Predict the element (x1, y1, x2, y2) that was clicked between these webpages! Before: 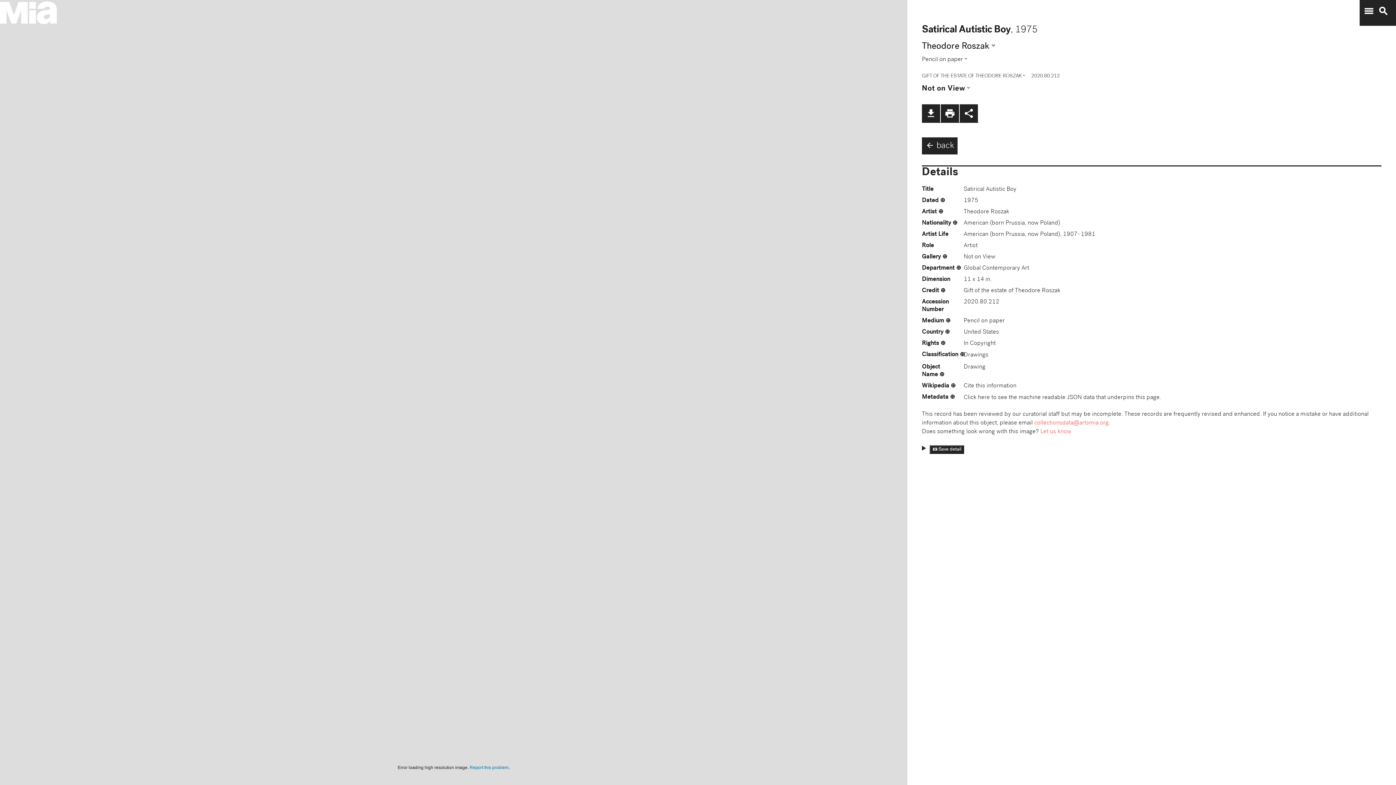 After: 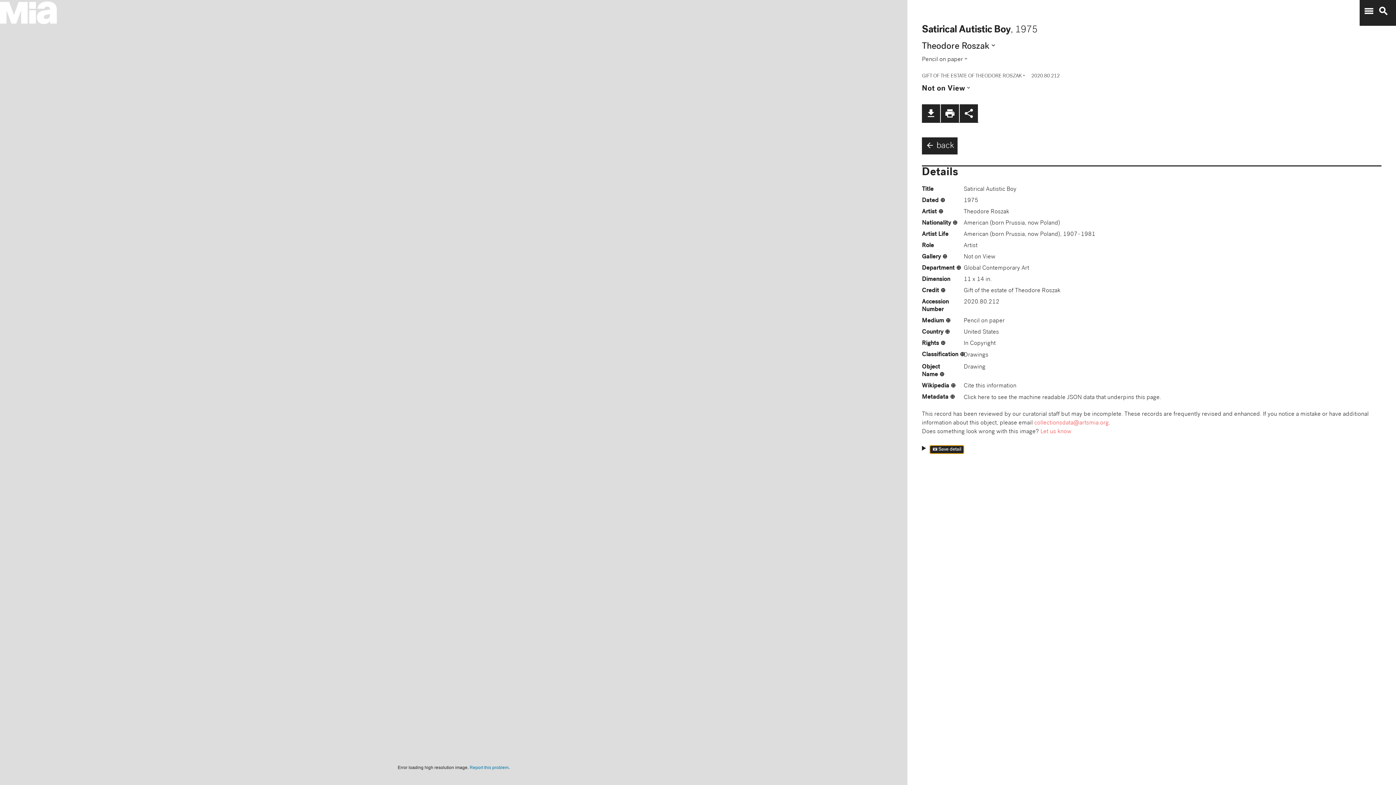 Action: bbox: (929, 445, 964, 454) label: 📷 Save detail